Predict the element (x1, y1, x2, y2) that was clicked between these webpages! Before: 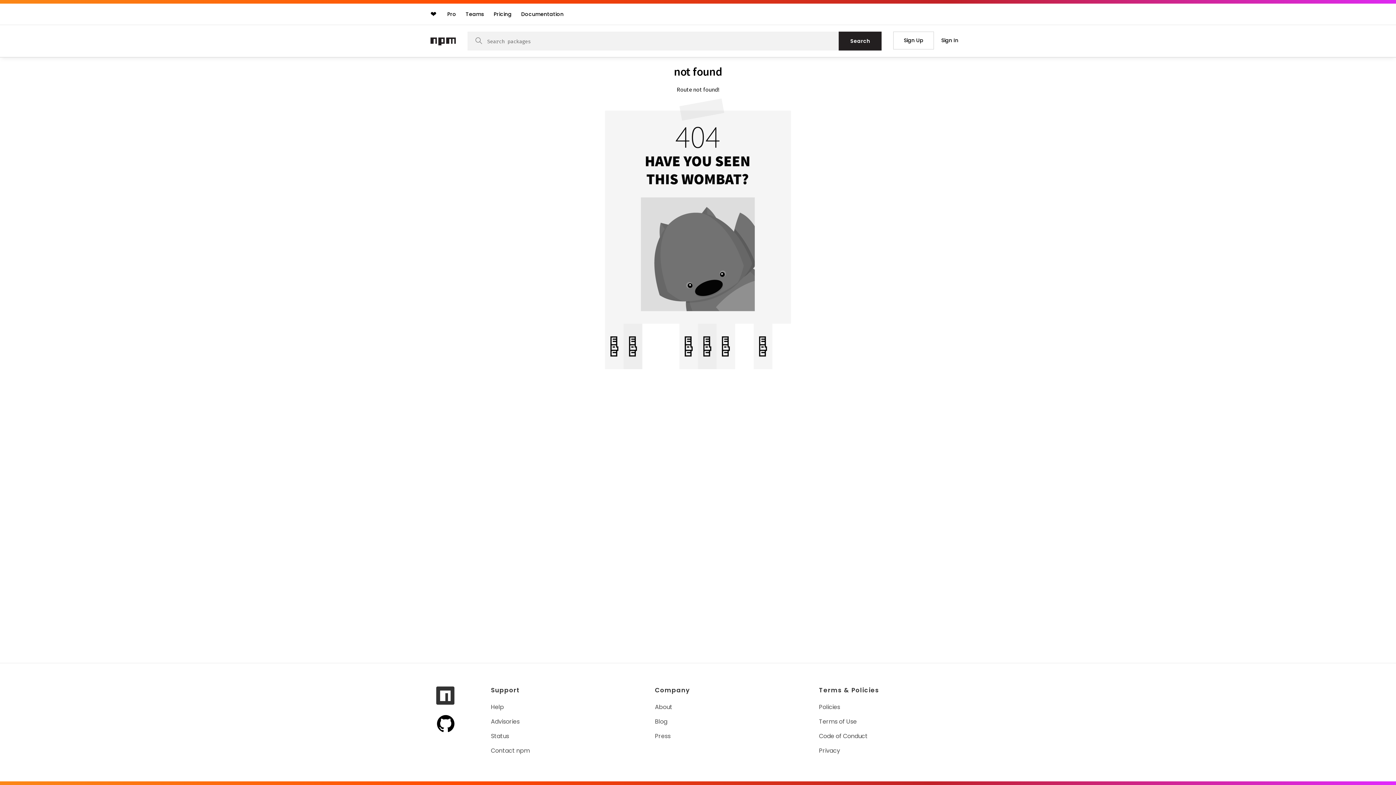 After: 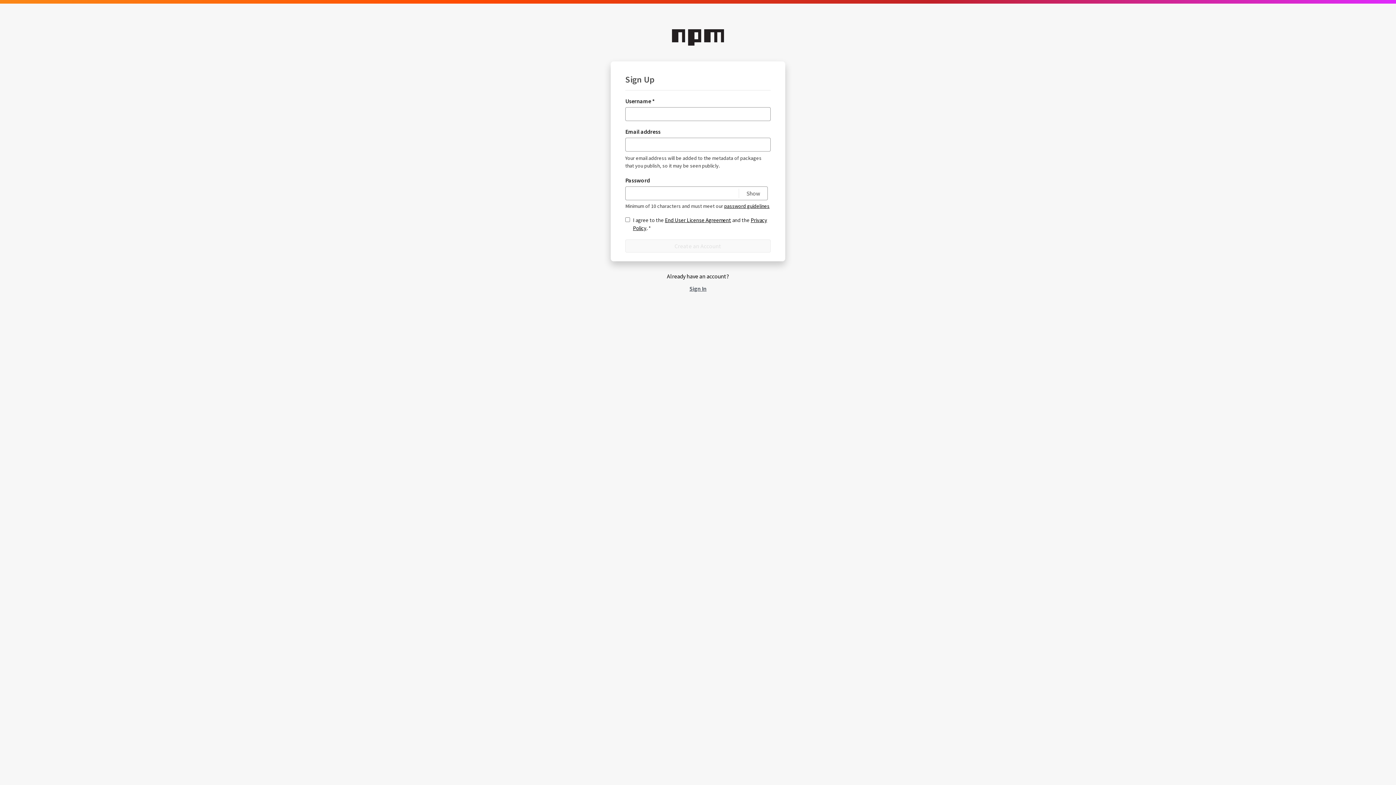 Action: label: Sign Up bbox: (893, 31, 934, 49)